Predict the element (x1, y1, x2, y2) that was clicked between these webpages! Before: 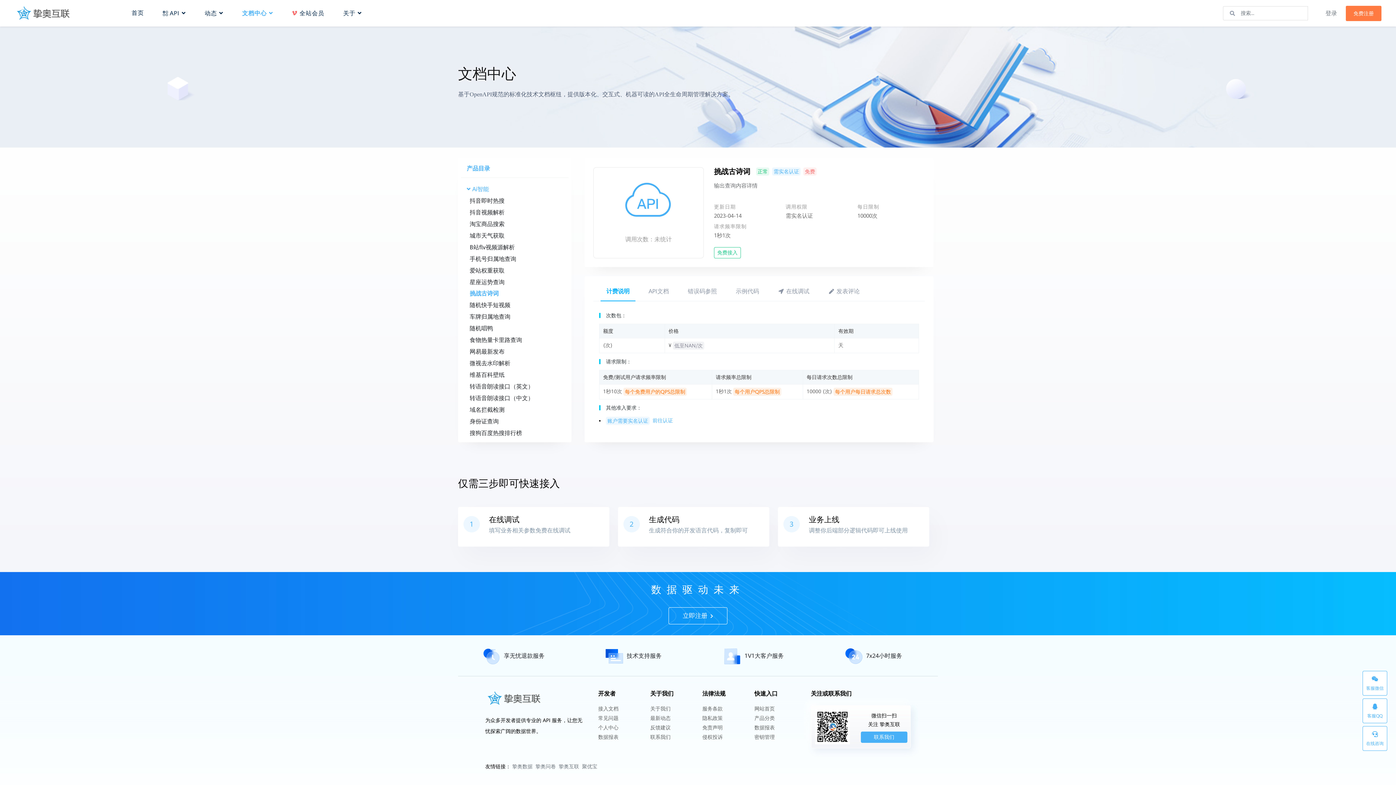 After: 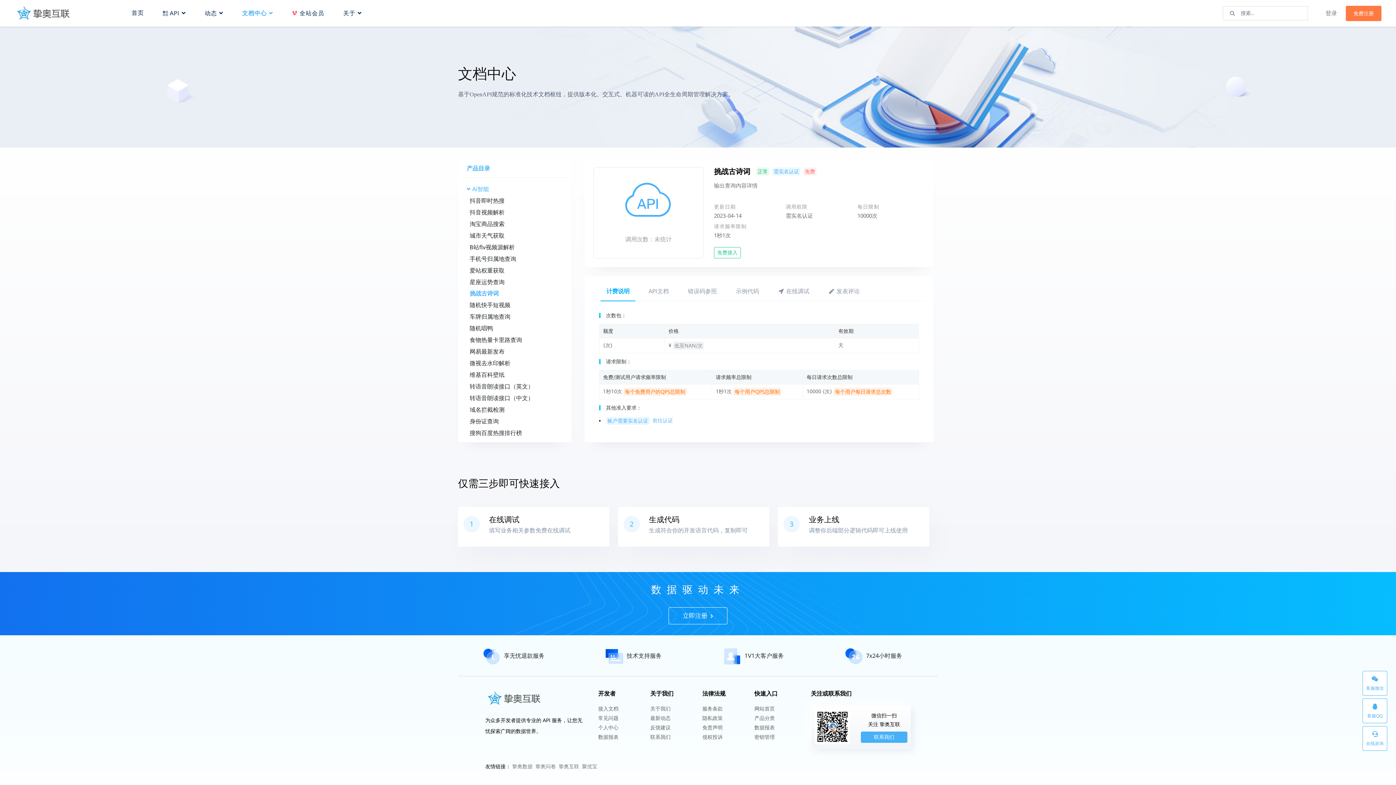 Action: bbox: (466, 288, 562, 299) label: 挑战古诗词